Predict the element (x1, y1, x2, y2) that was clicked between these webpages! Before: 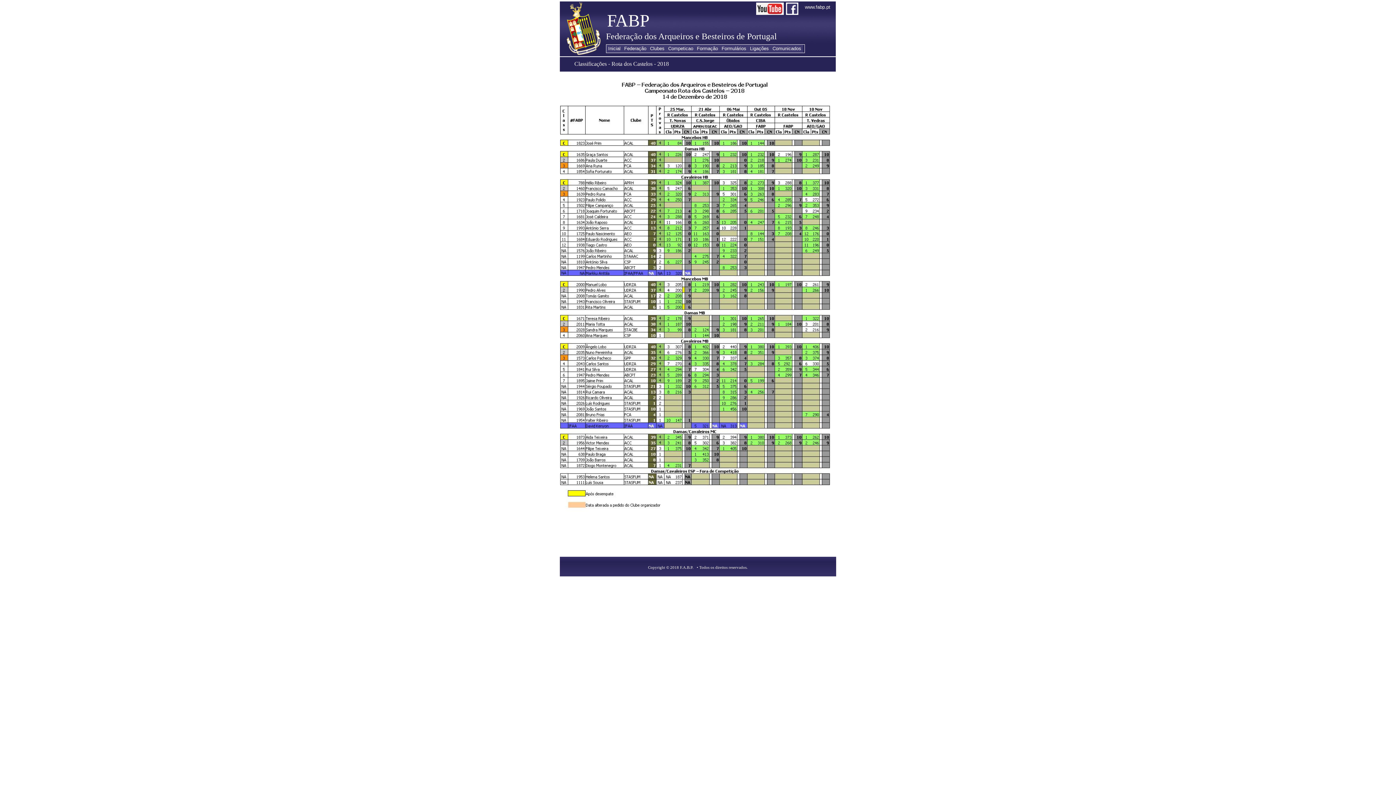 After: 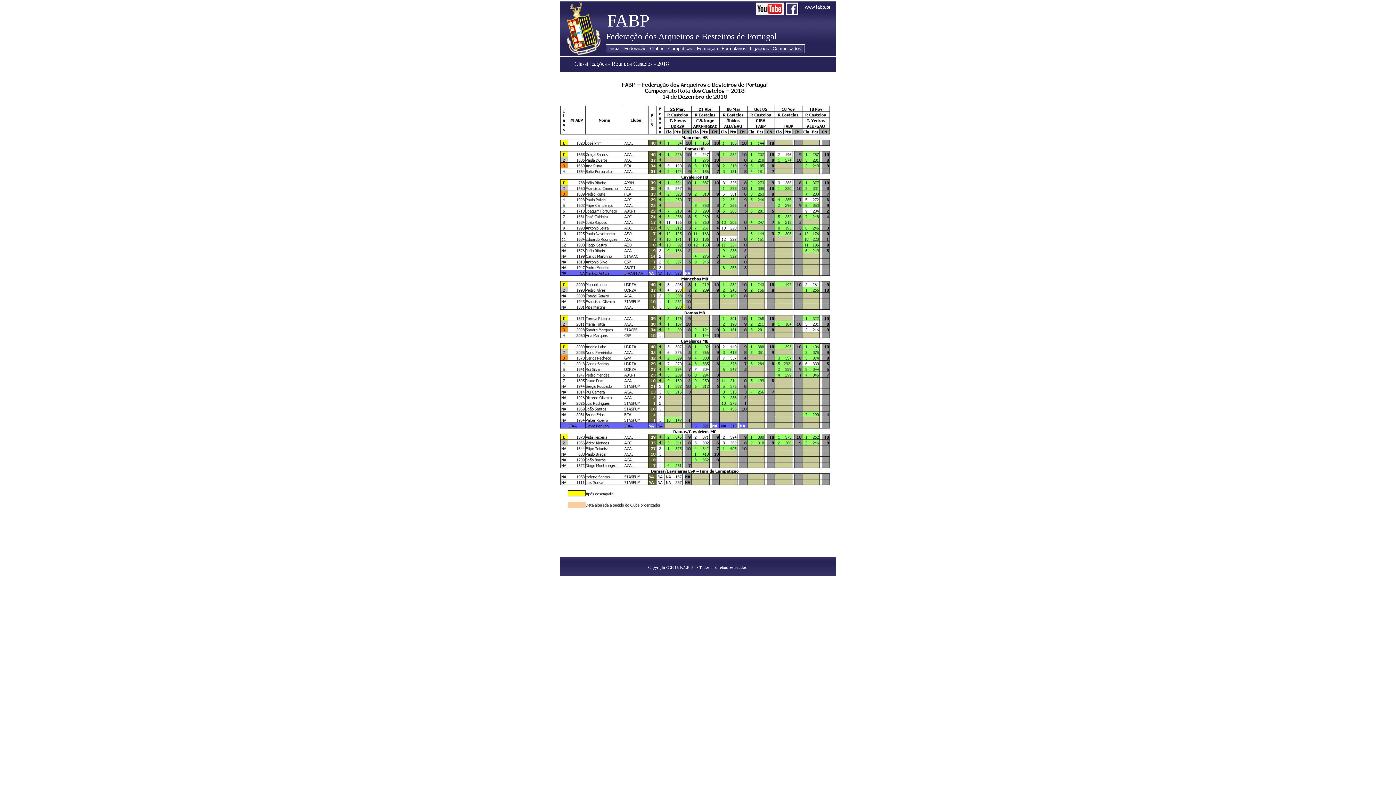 Action: bbox: (786, 10, 798, 16)